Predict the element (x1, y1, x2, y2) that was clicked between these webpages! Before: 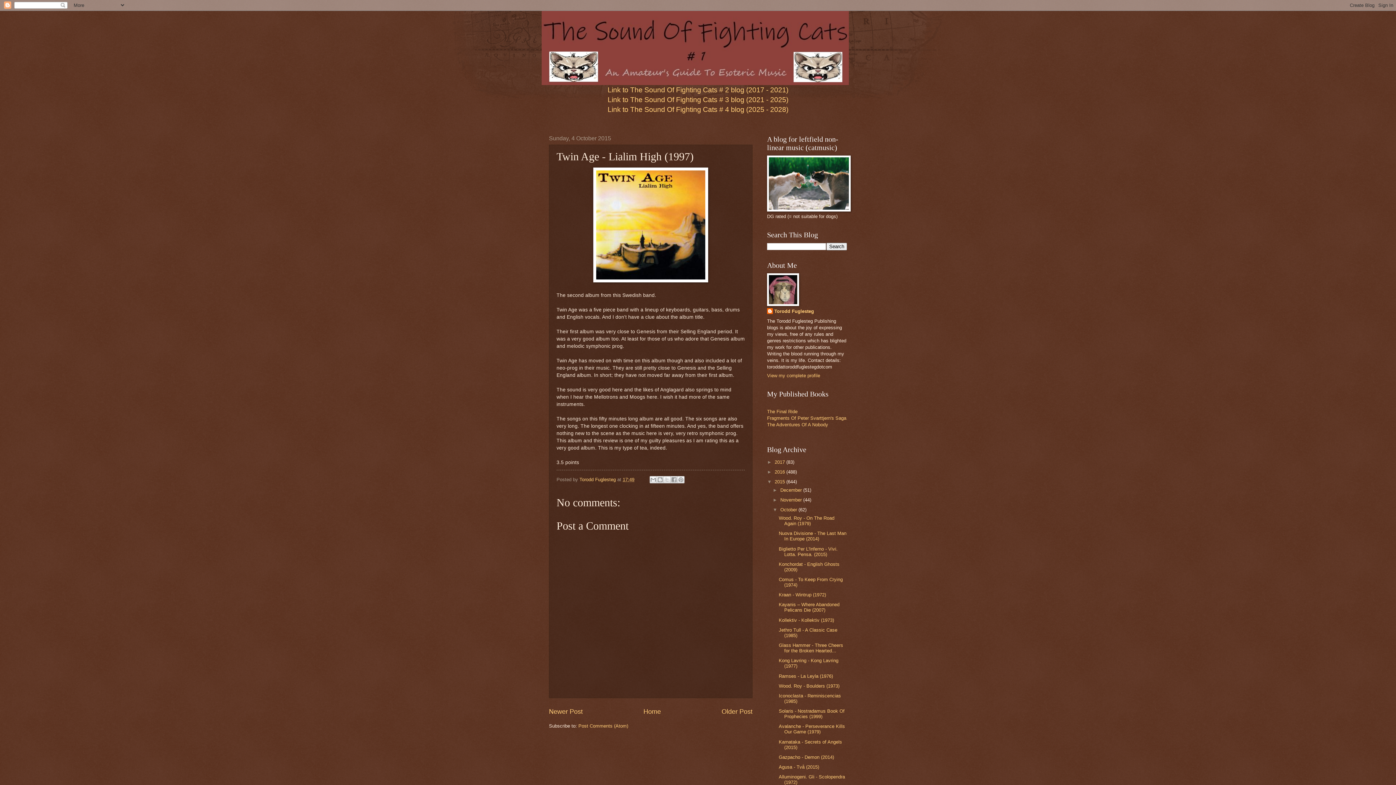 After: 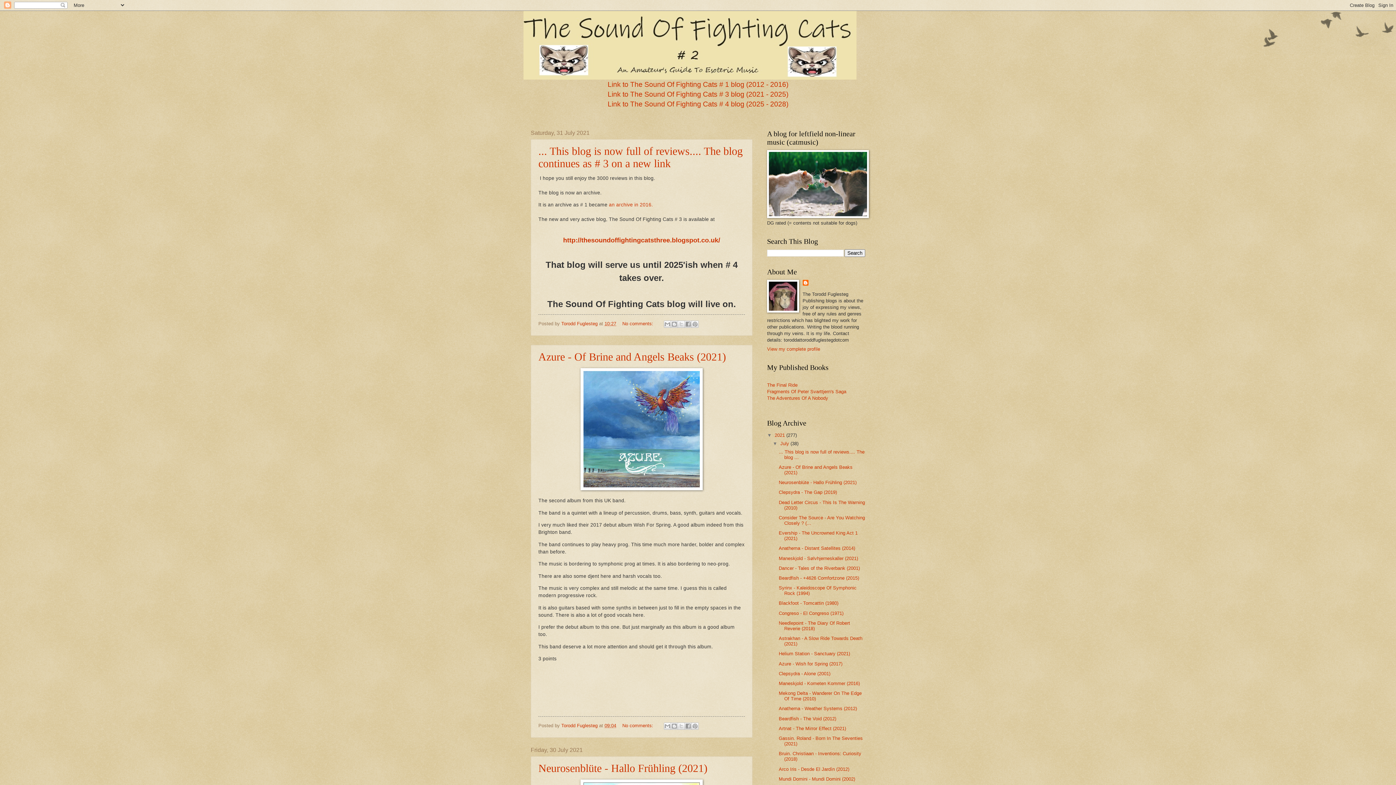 Action: label: Link to The Sound Of Fighting Cats # 2 blog (2017 - 2021) bbox: (607, 86, 788, 93)